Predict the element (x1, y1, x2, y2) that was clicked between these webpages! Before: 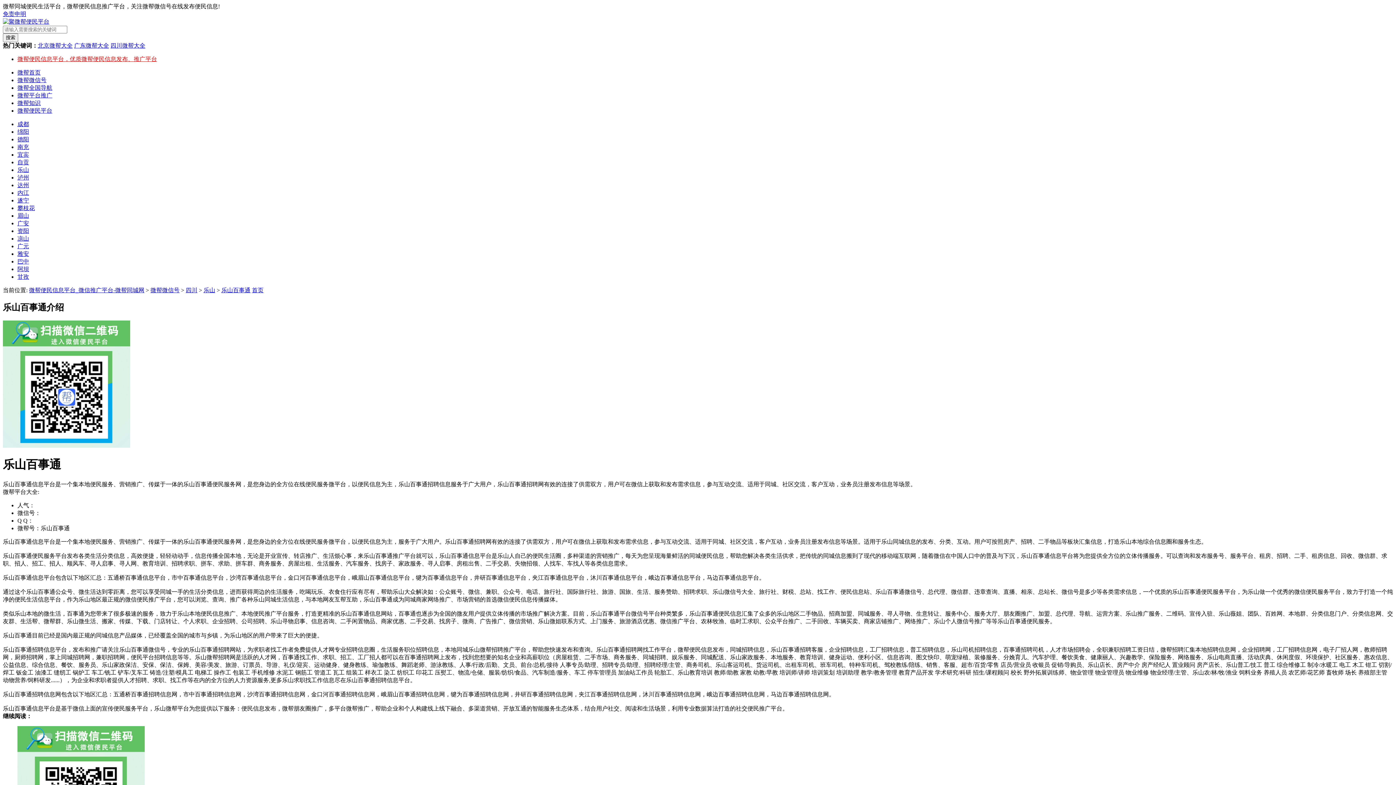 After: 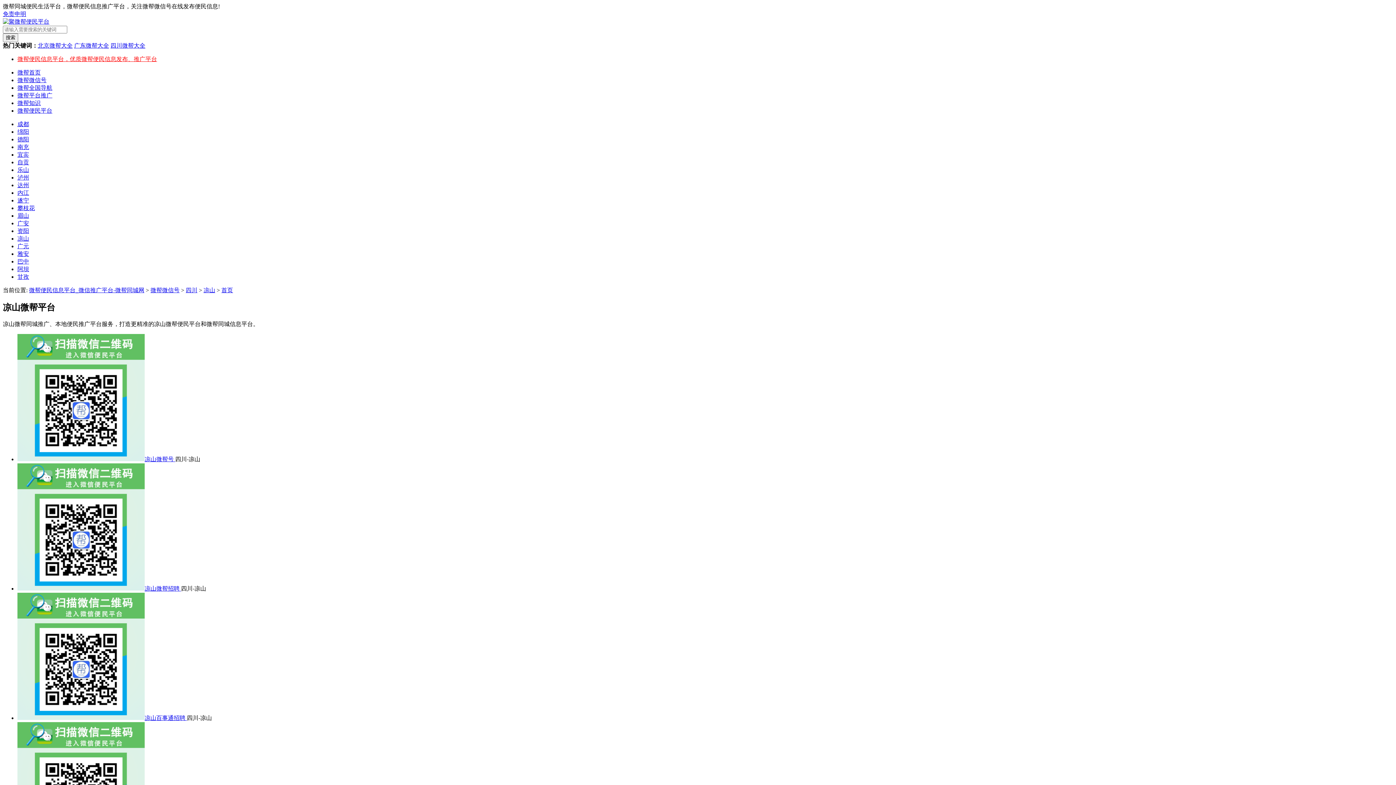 Action: label: 凉山 bbox: (17, 235, 29, 241)